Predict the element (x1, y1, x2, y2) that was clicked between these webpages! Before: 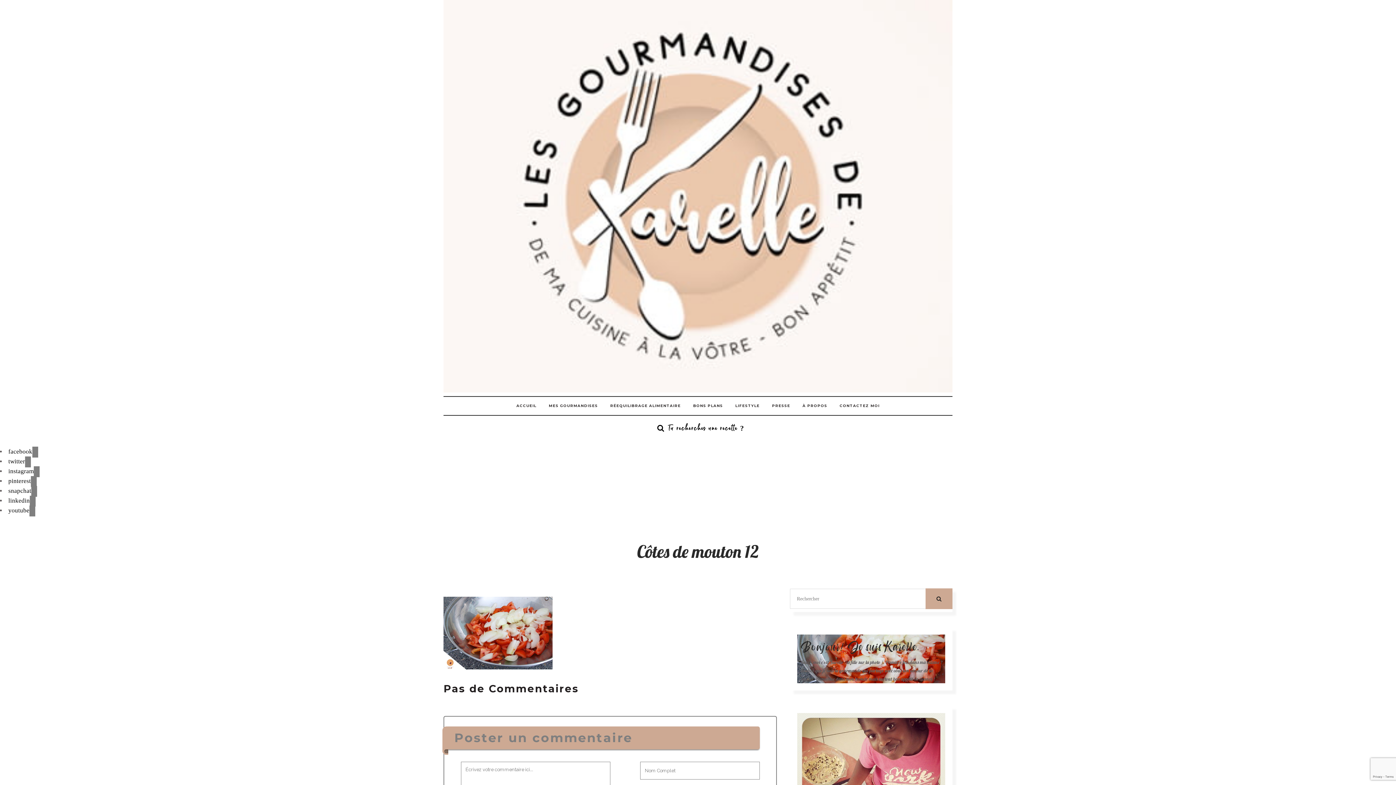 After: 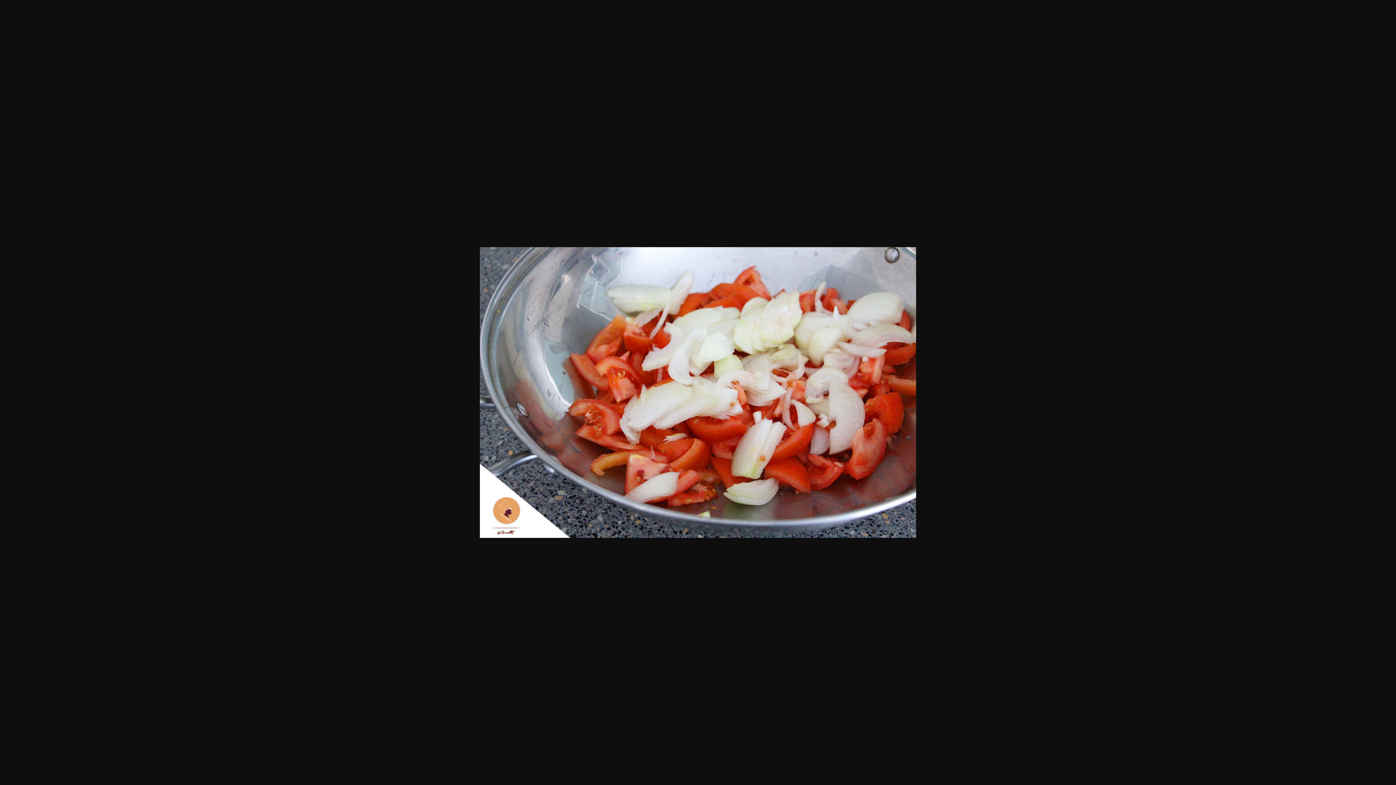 Action: bbox: (443, 664, 552, 671)